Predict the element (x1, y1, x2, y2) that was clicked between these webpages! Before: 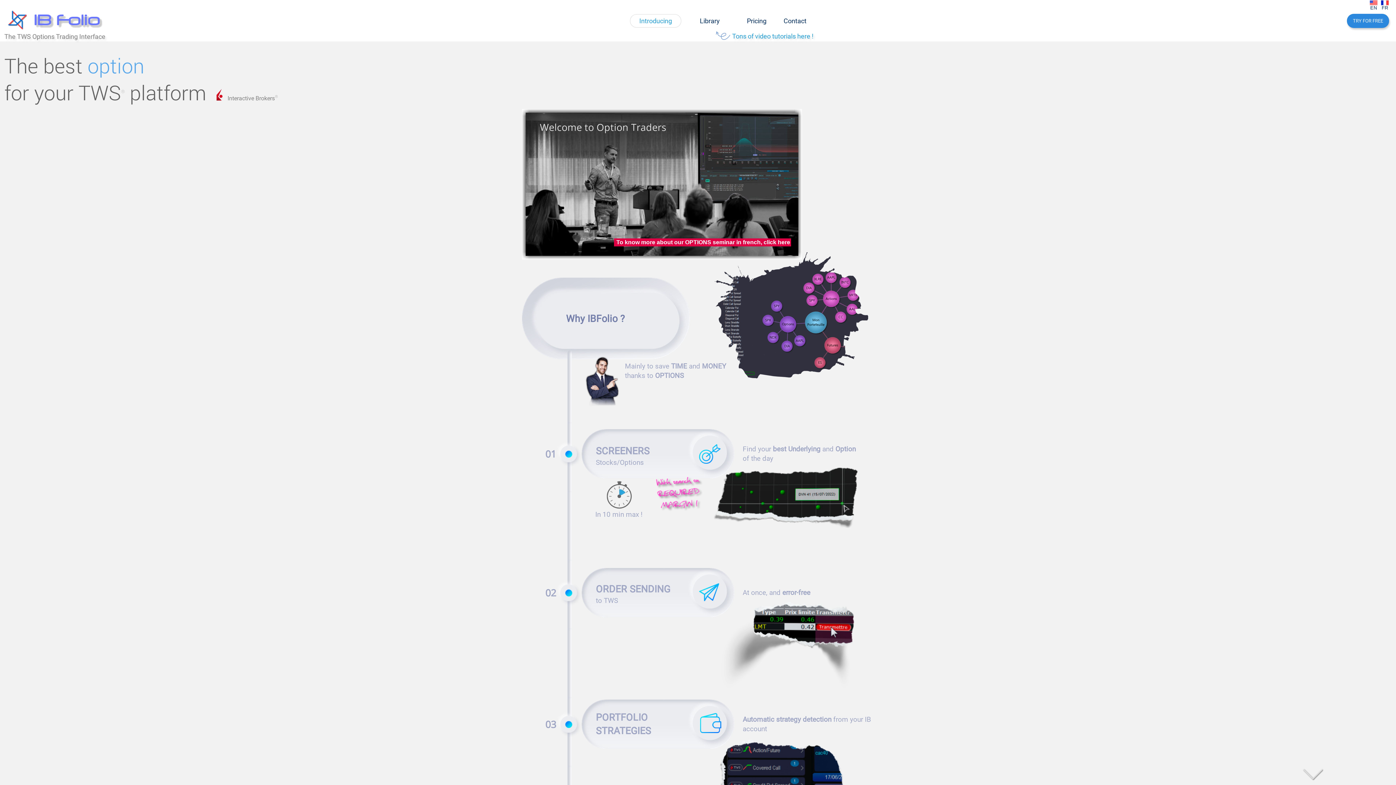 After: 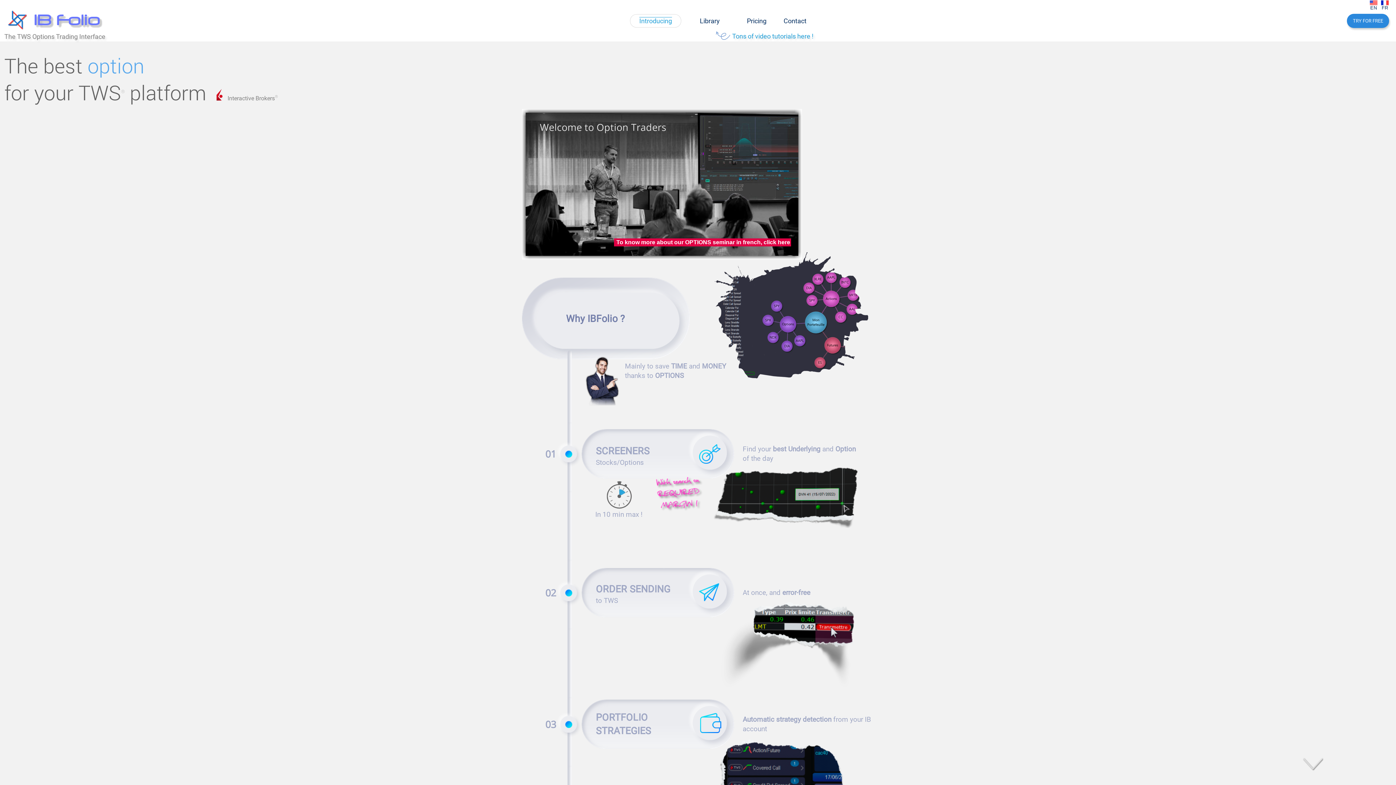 Action: label: Introducing bbox: (630, 14, 681, 27)